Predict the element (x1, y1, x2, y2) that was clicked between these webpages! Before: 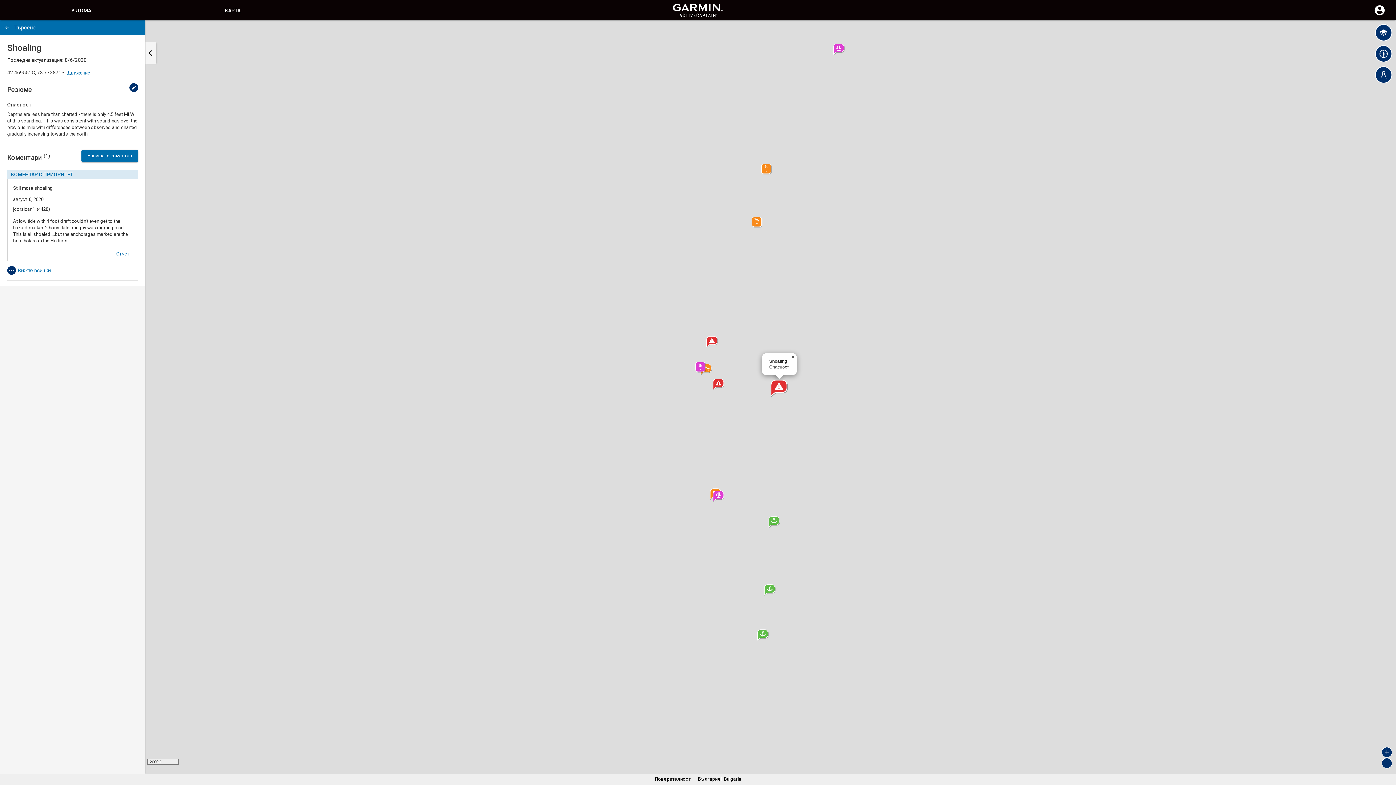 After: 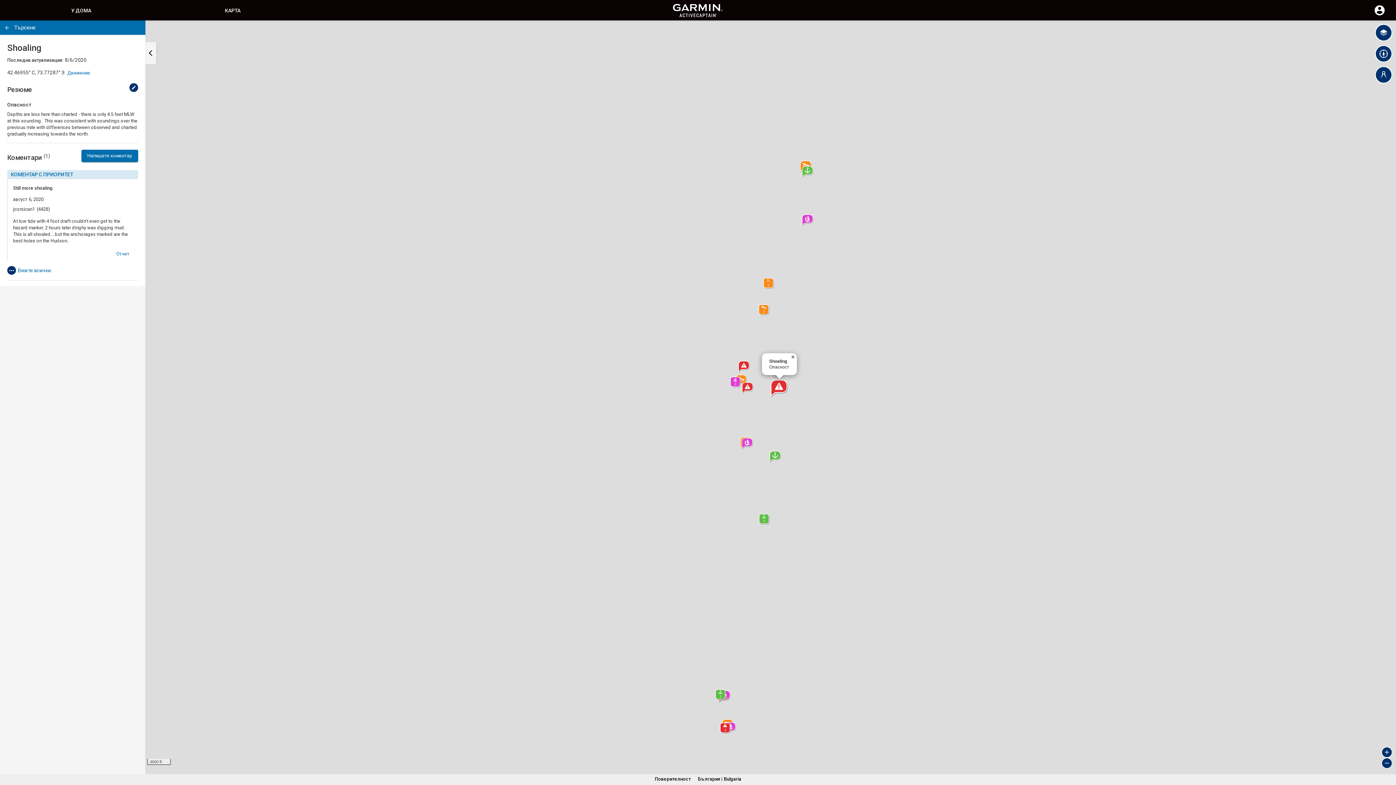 Action: bbox: (1381, 758, 1392, 769) label: Zoom out